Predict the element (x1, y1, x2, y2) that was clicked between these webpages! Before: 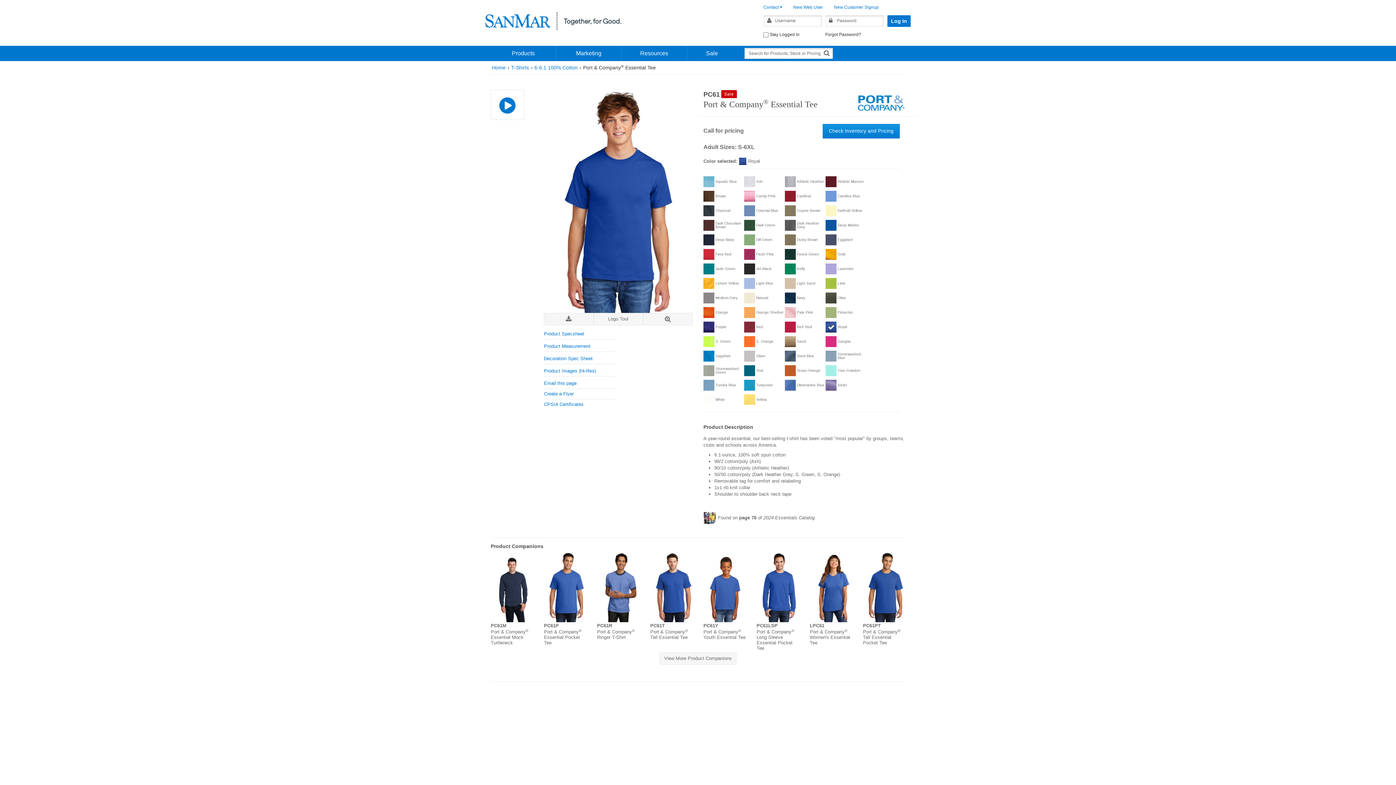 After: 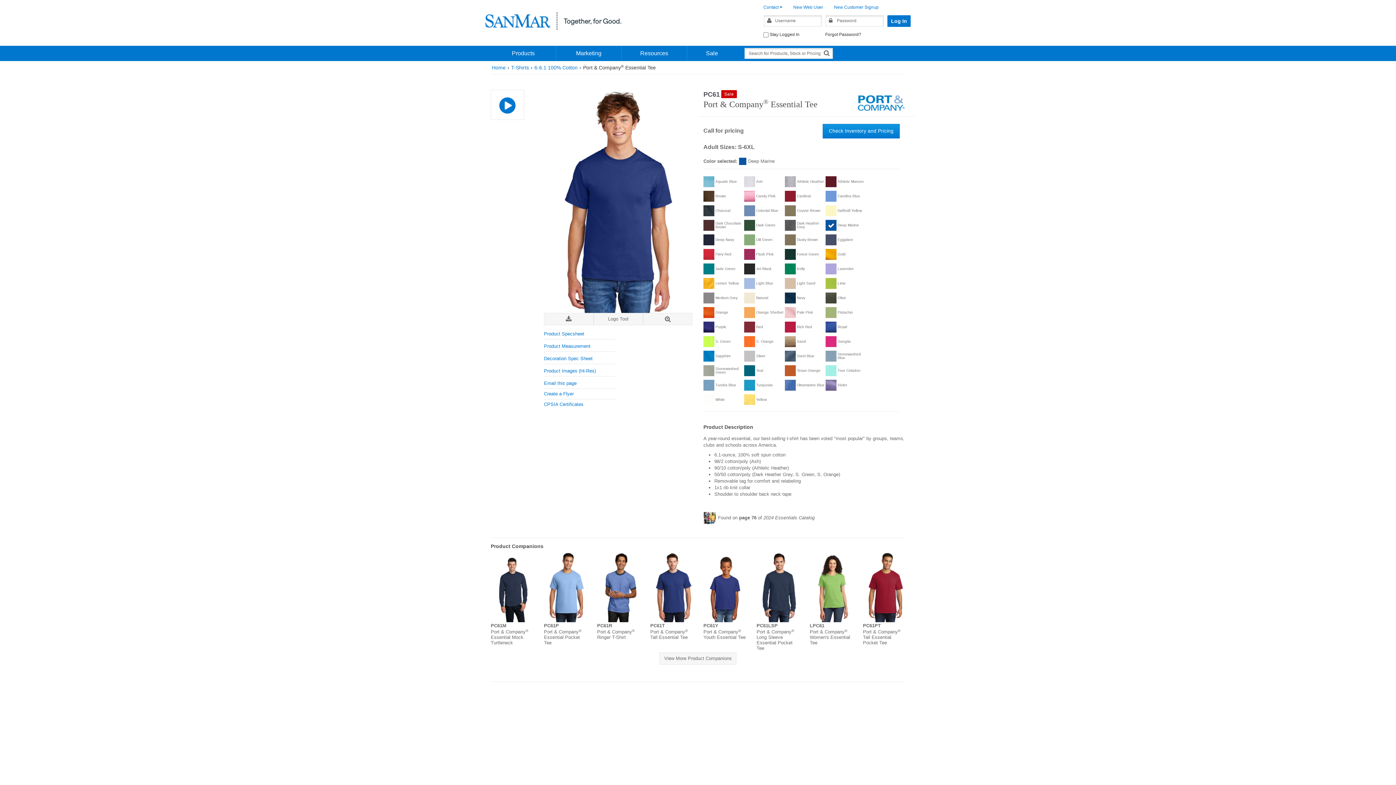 Action: bbox: (825, 219, 866, 230) label: Deep Marine